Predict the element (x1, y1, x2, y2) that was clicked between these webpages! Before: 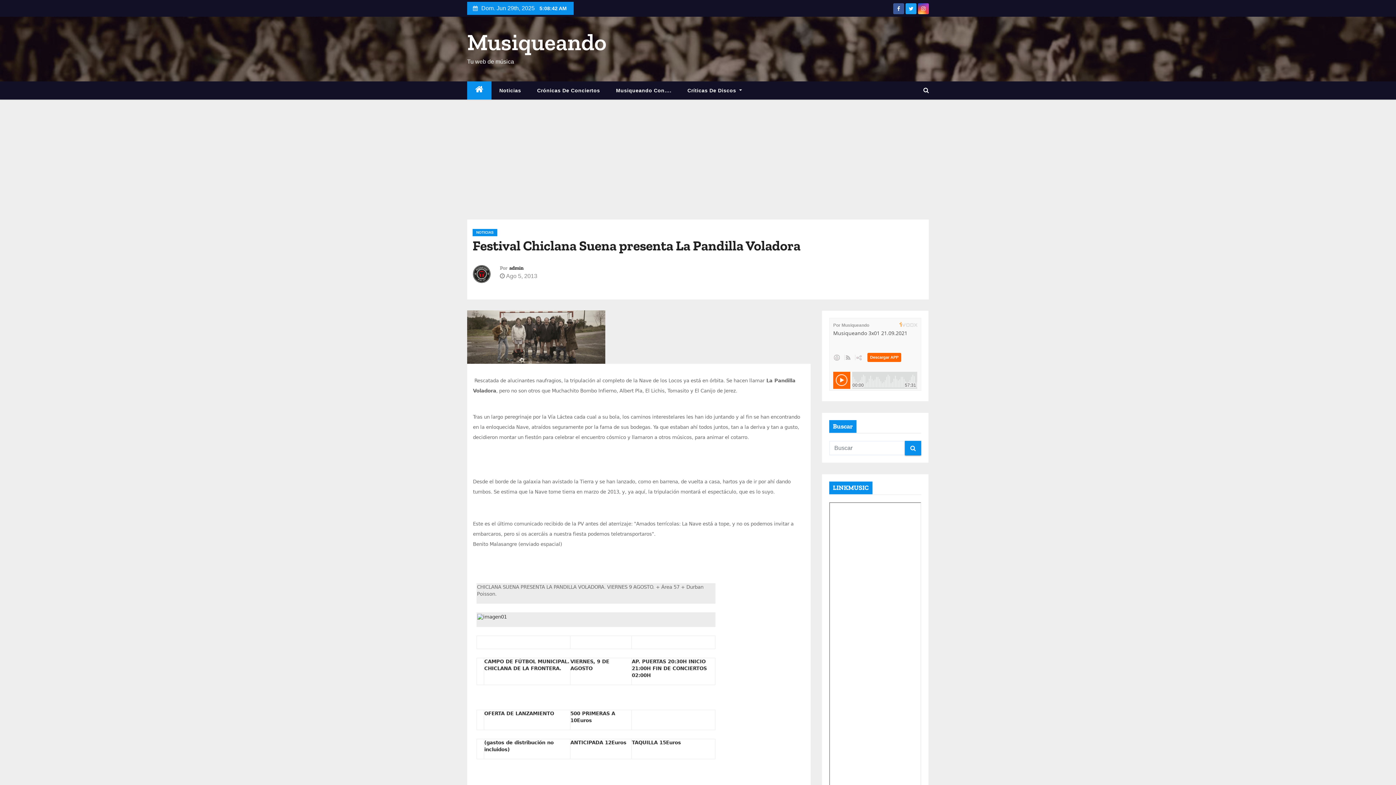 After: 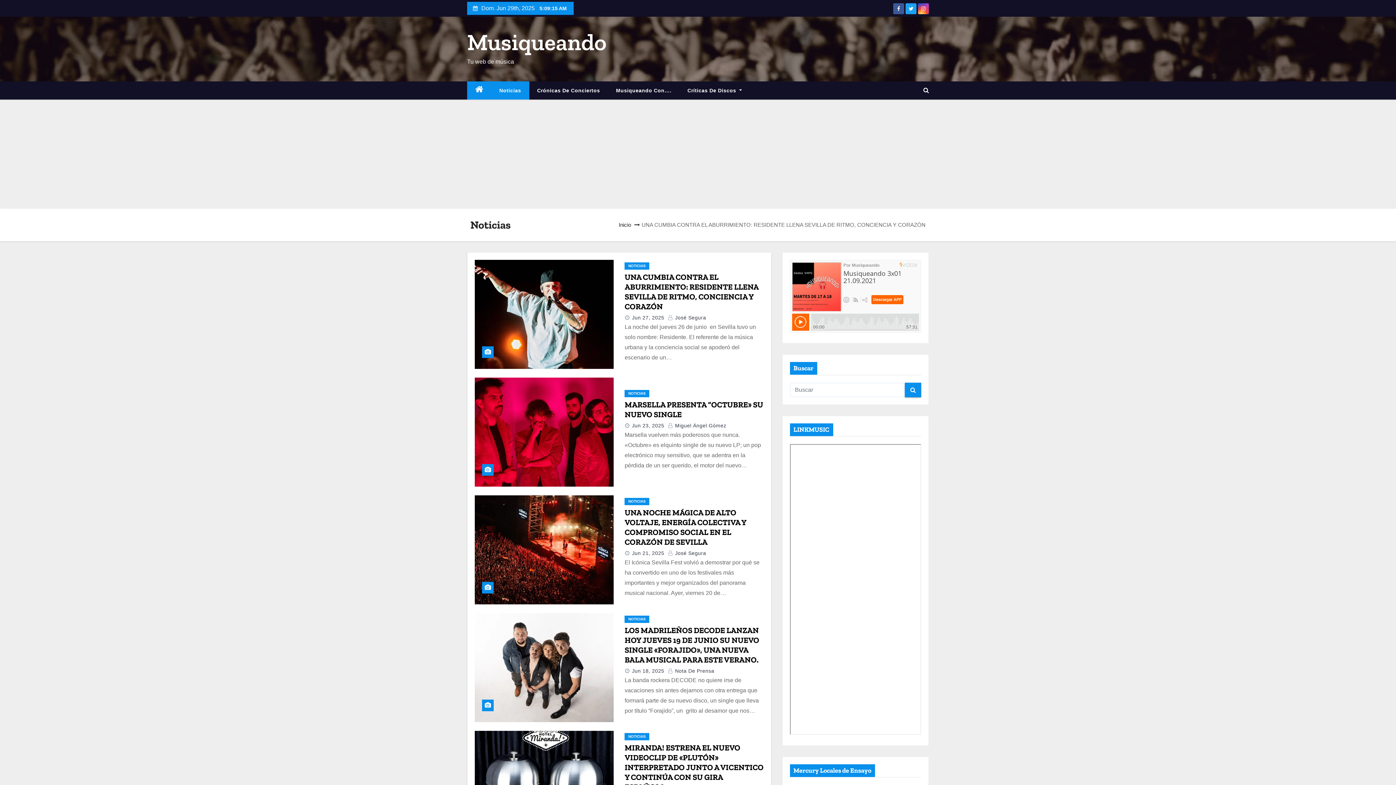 Action: bbox: (472, 229, 497, 236) label: NOTICIAS